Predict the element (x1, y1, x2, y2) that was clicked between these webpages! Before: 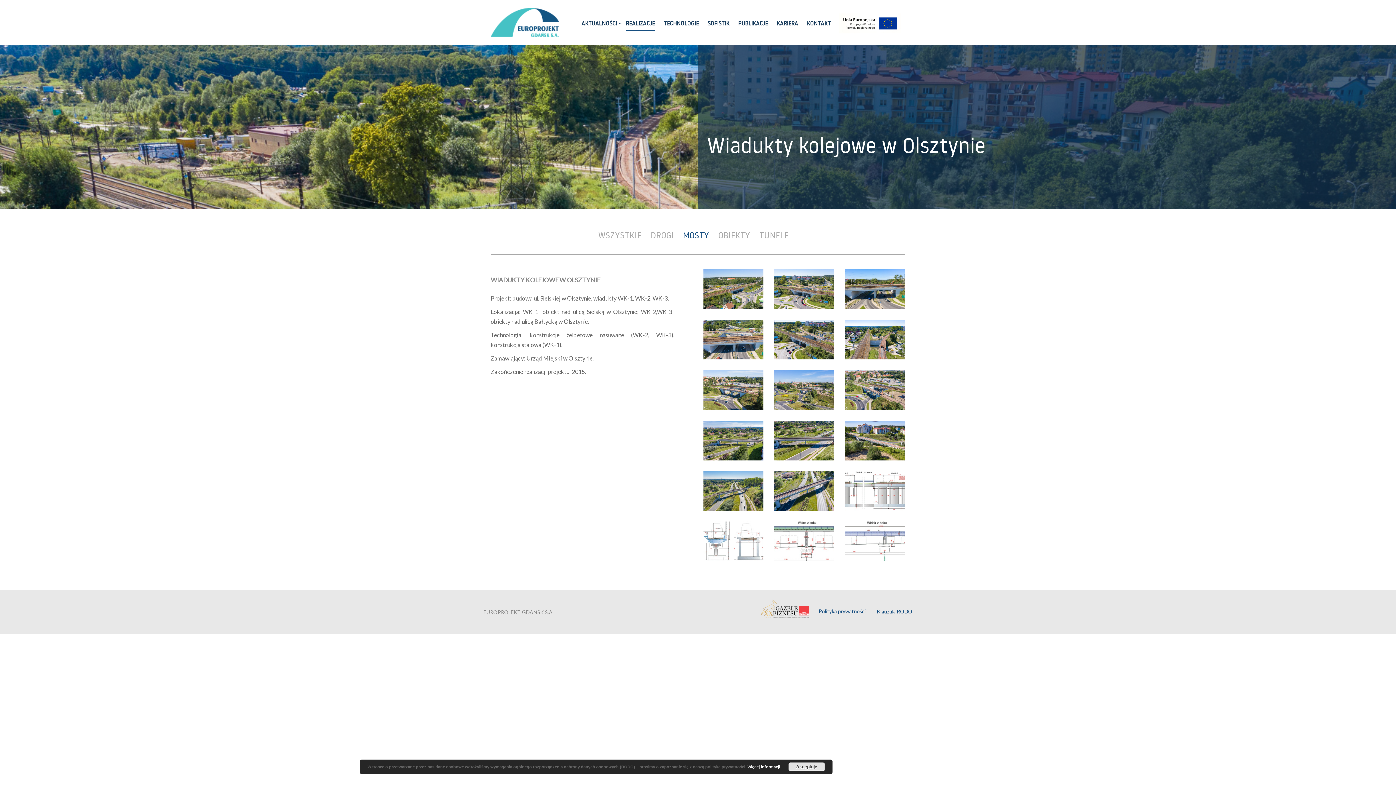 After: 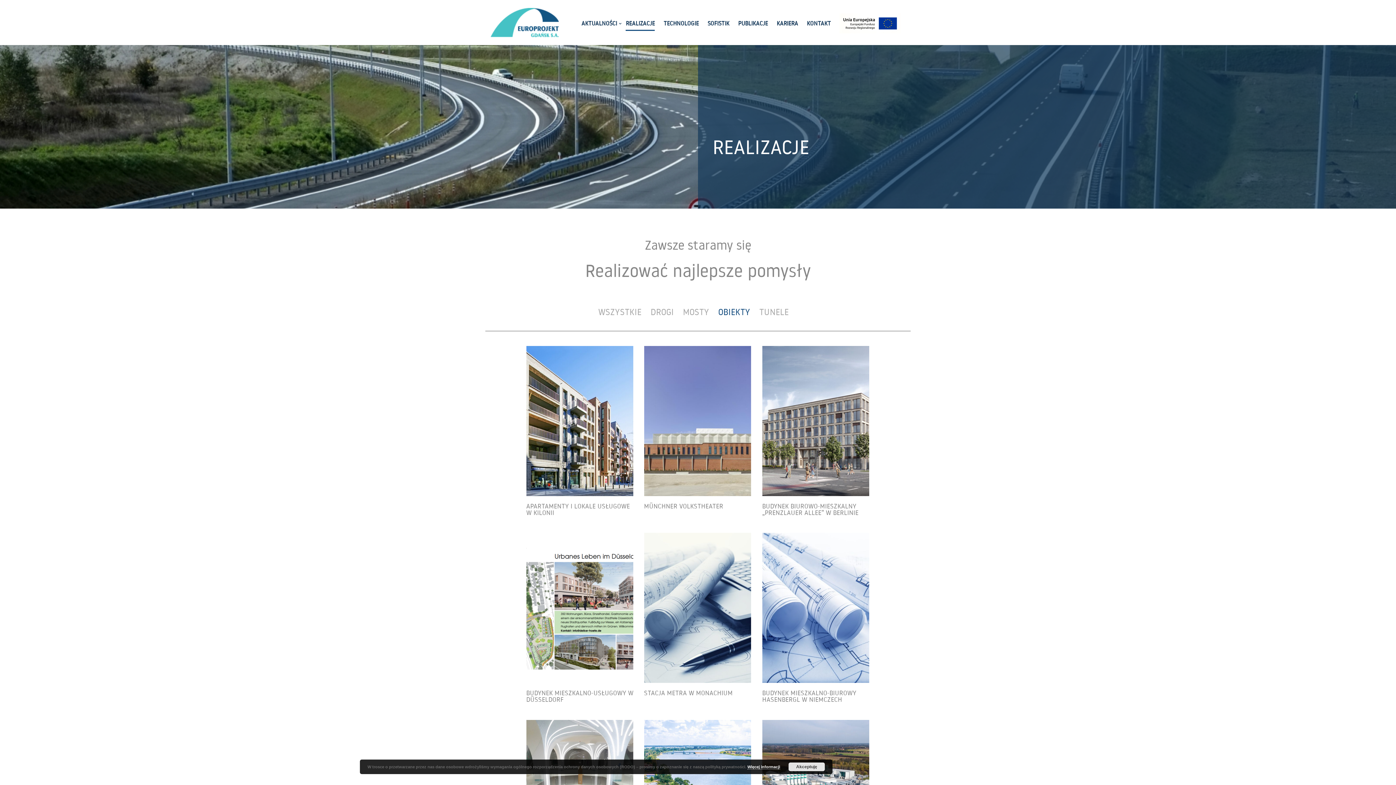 Action: bbox: (718, 226, 750, 243) label: OBIEKTY